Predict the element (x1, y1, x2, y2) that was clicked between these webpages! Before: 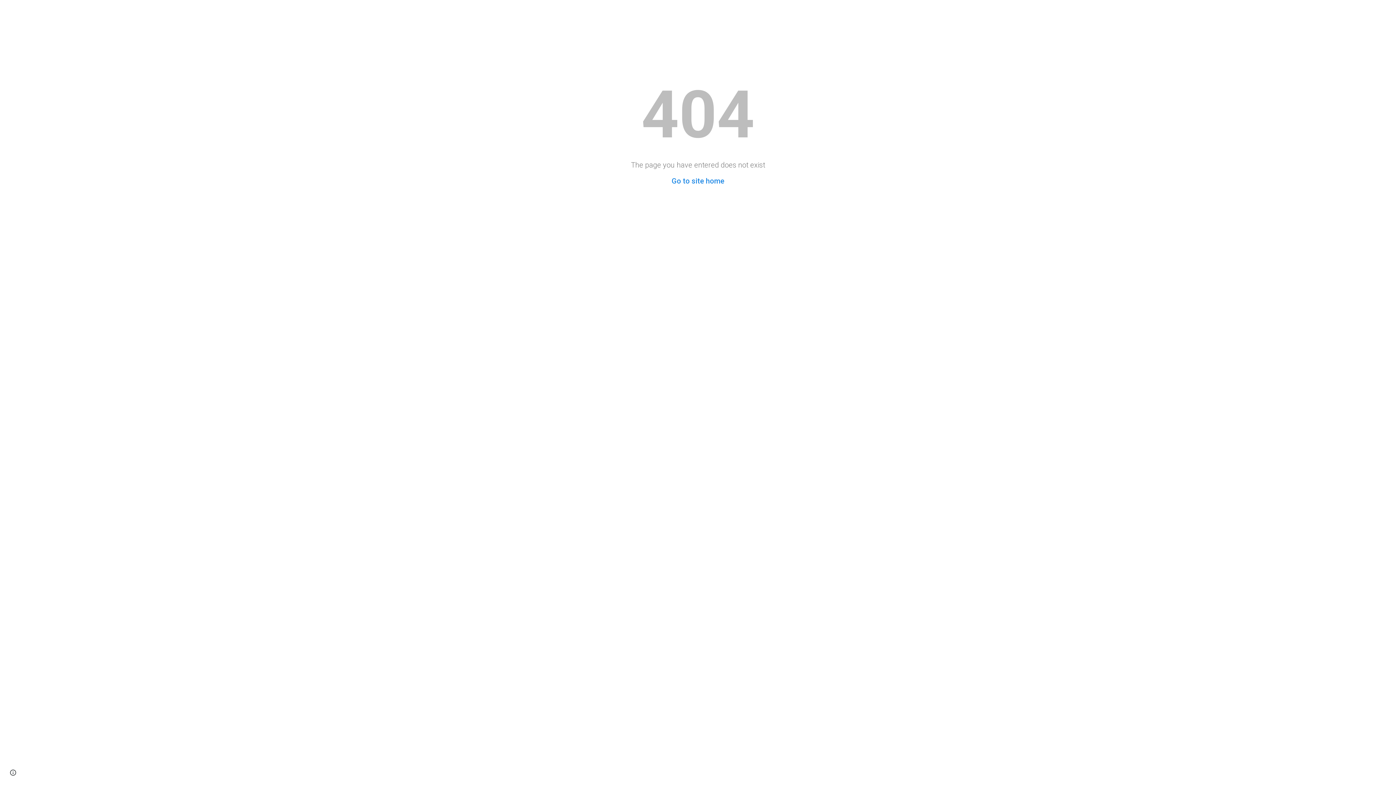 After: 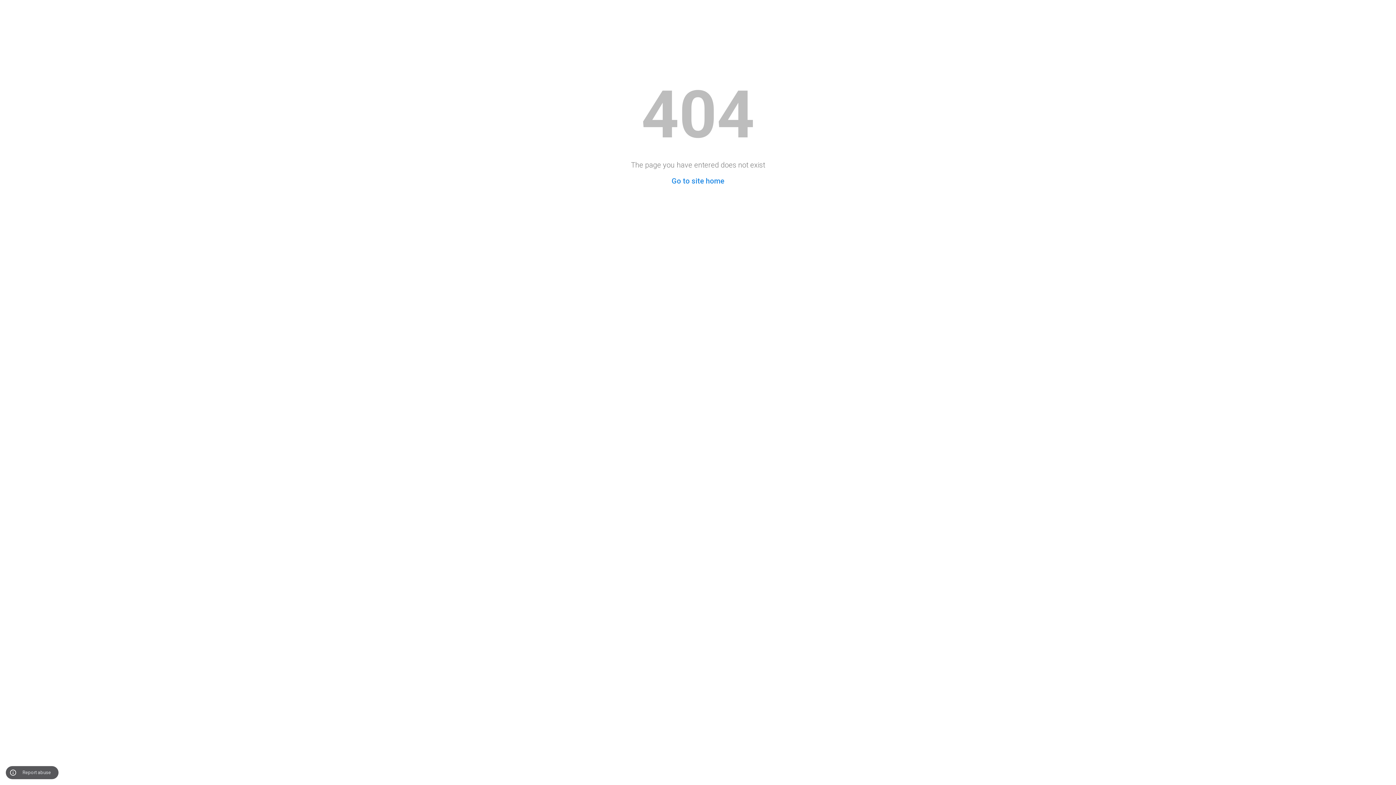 Action: label: Site actions bbox: (8, 768, 18, 778)